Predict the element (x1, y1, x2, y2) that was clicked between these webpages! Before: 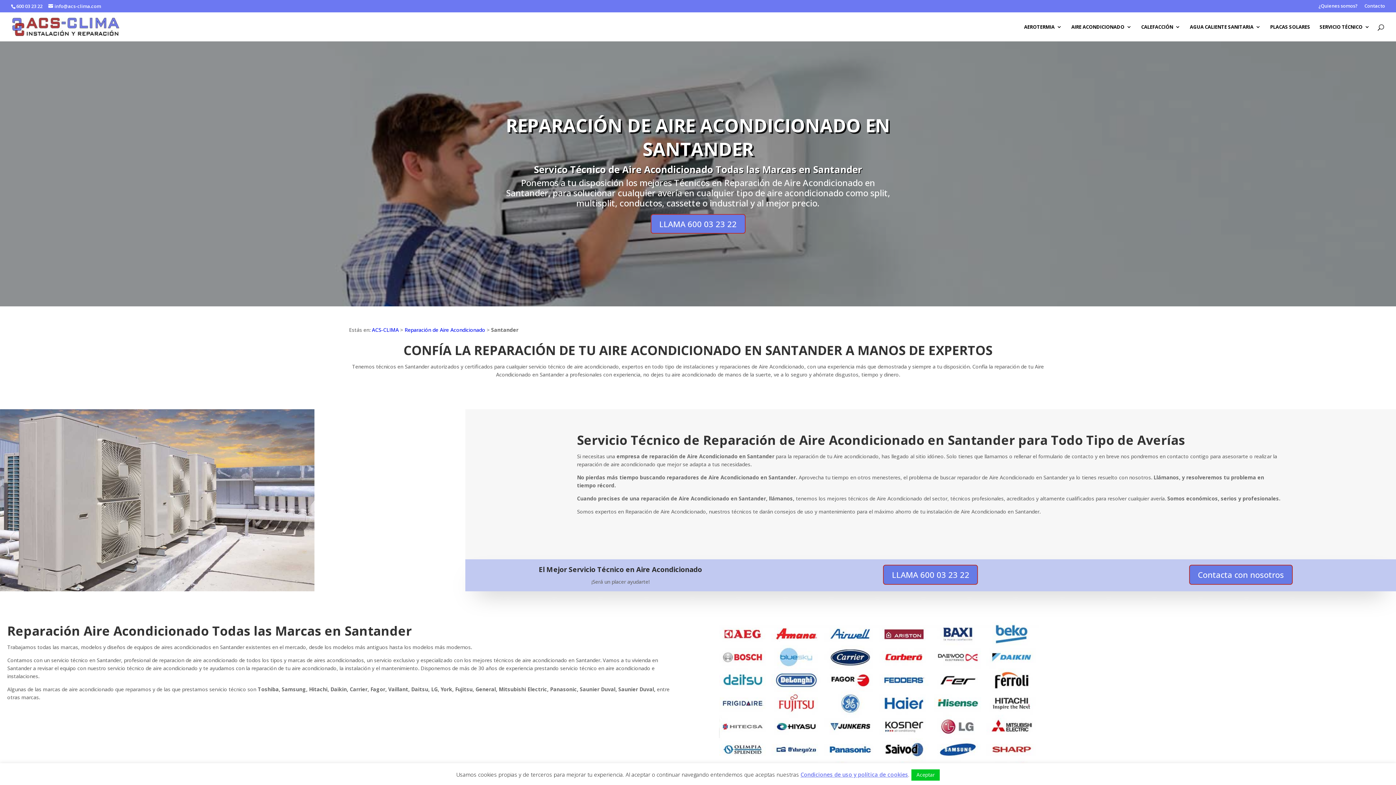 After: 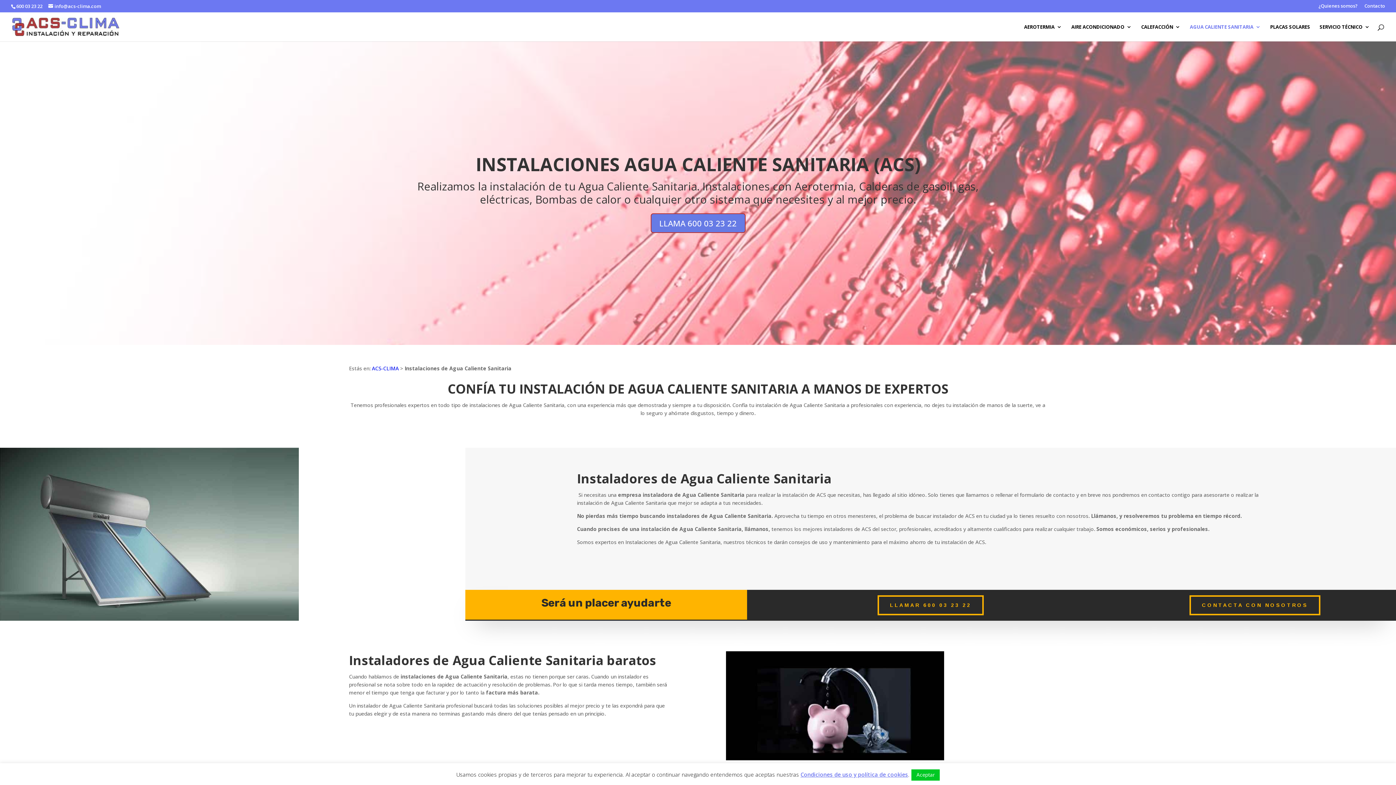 Action: bbox: (1190, 24, 1261, 41) label: AGUA CALIENTE SANITARIA